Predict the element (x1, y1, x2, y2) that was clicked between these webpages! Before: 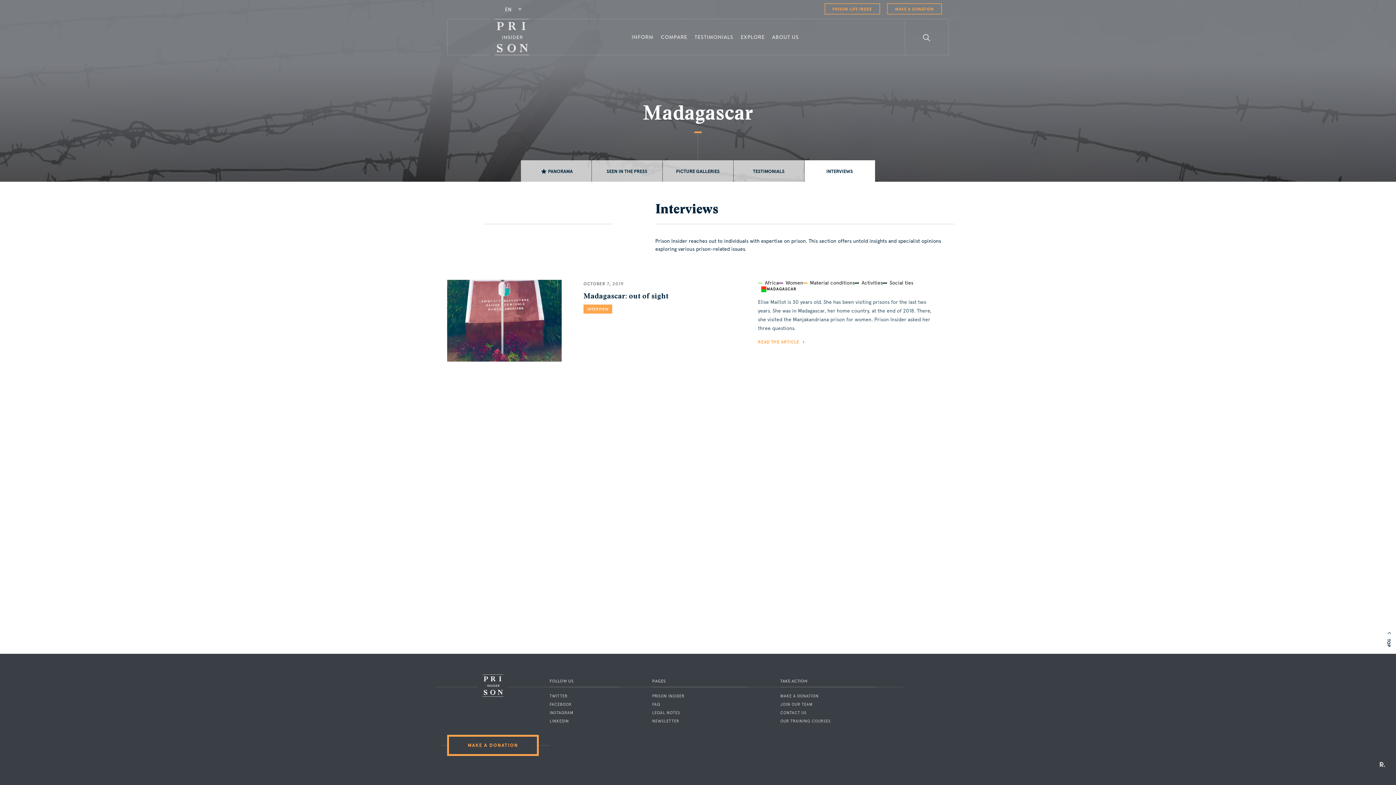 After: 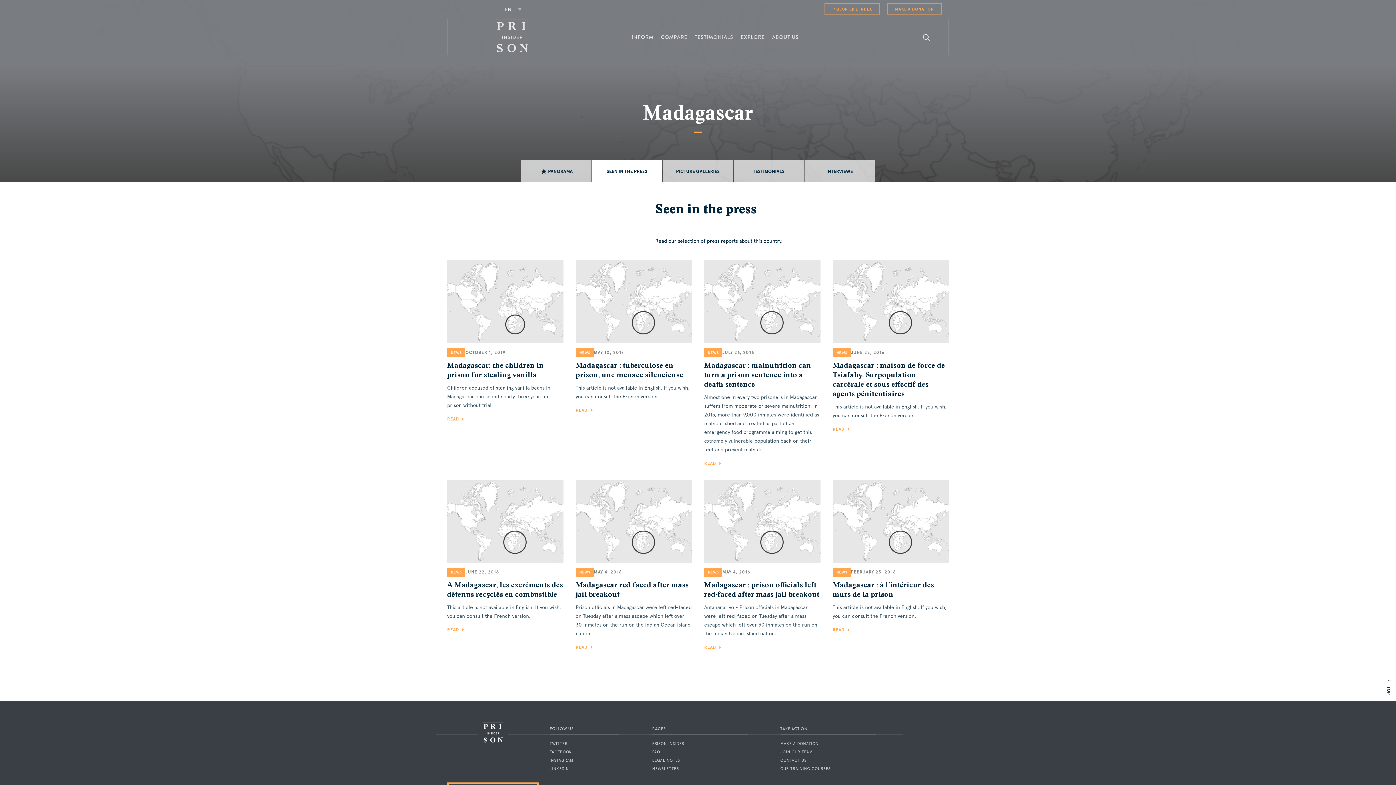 Action: bbox: (591, 160, 662, 182) label: SEEN IN THE PRESS